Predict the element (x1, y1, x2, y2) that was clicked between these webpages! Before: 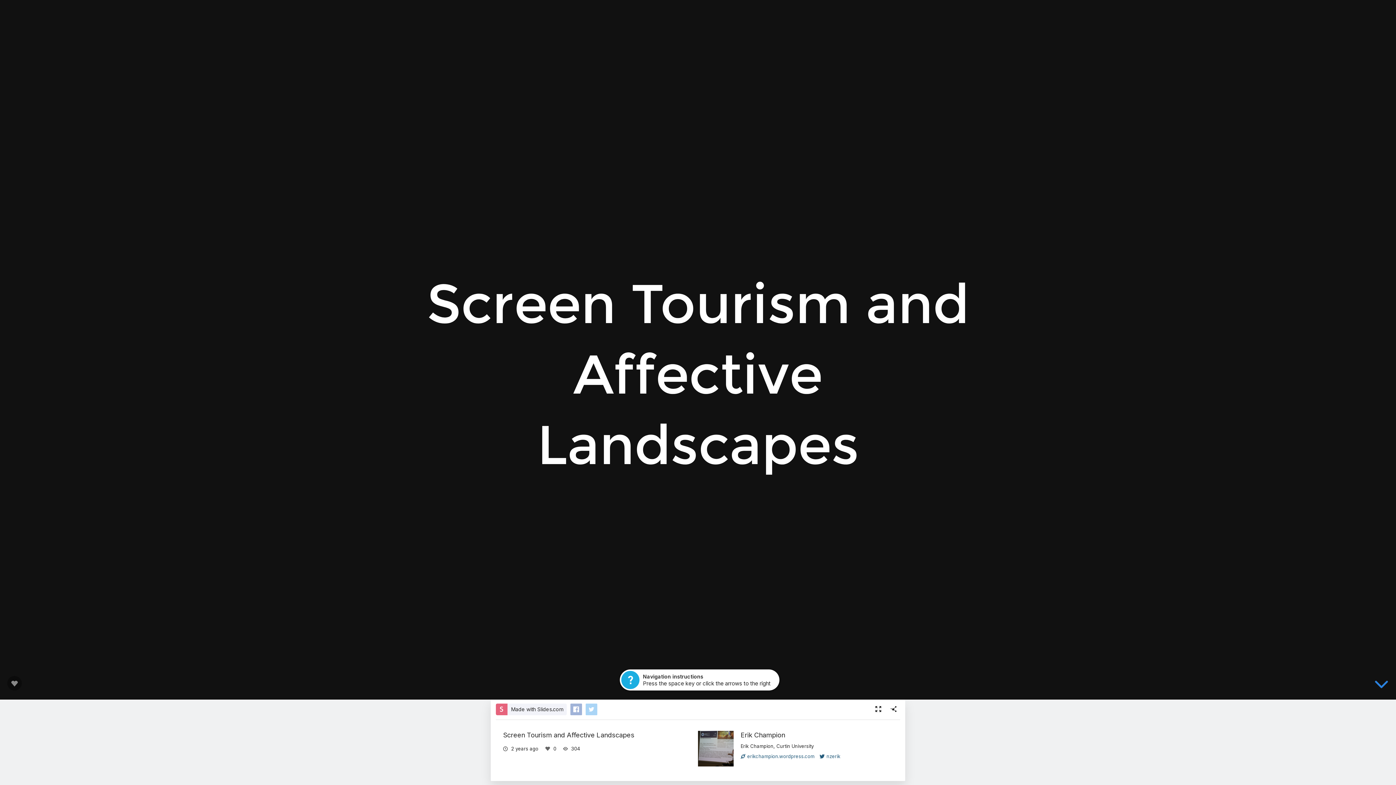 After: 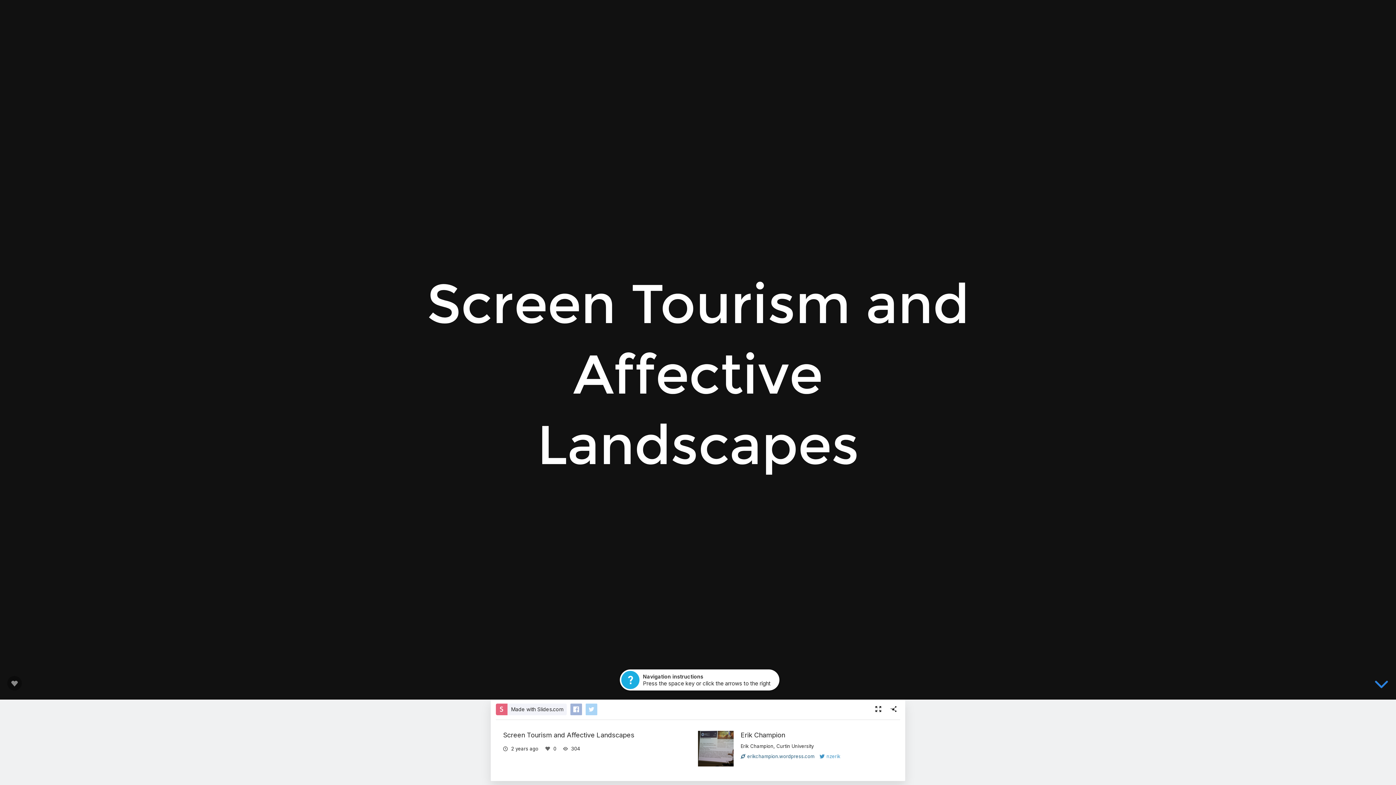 Action: label: nzerik bbox: (819, 753, 840, 759)